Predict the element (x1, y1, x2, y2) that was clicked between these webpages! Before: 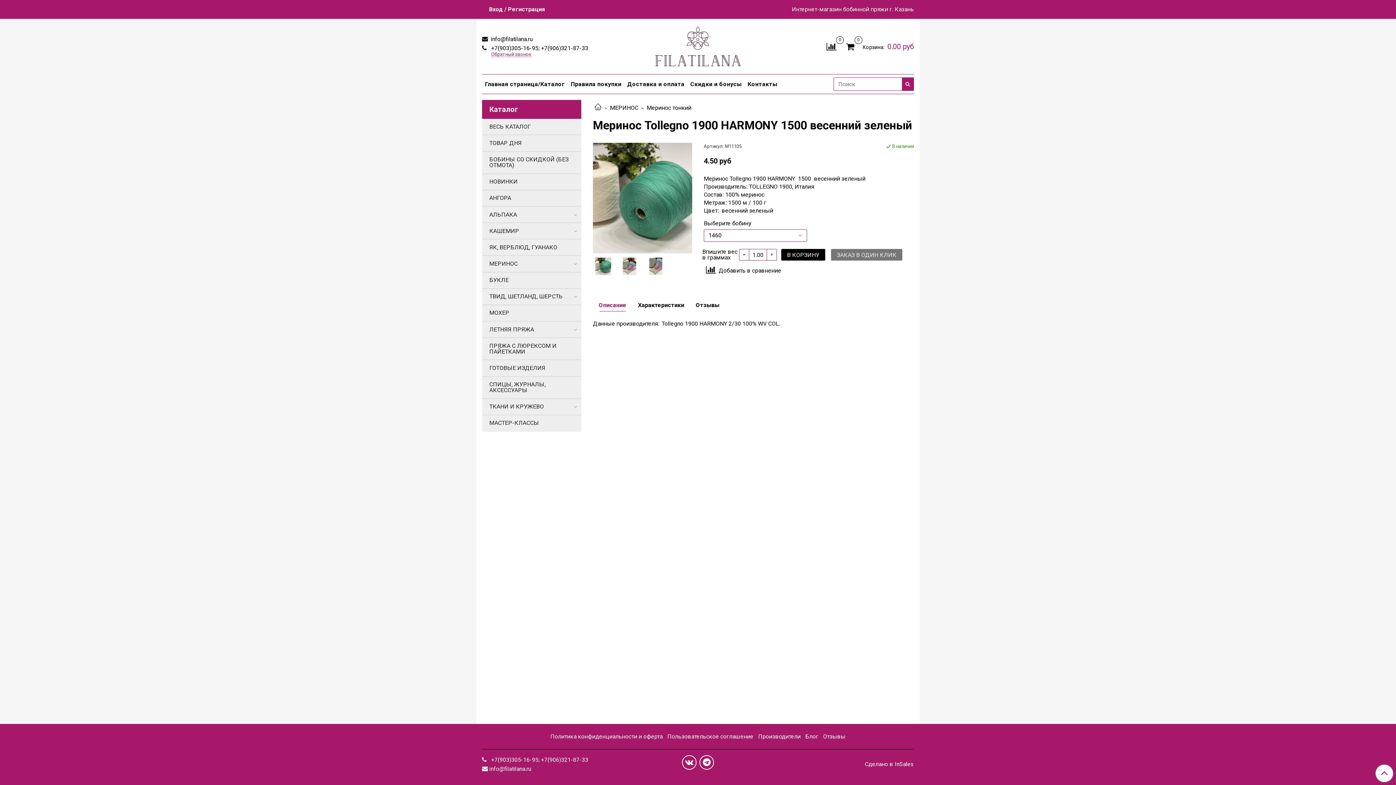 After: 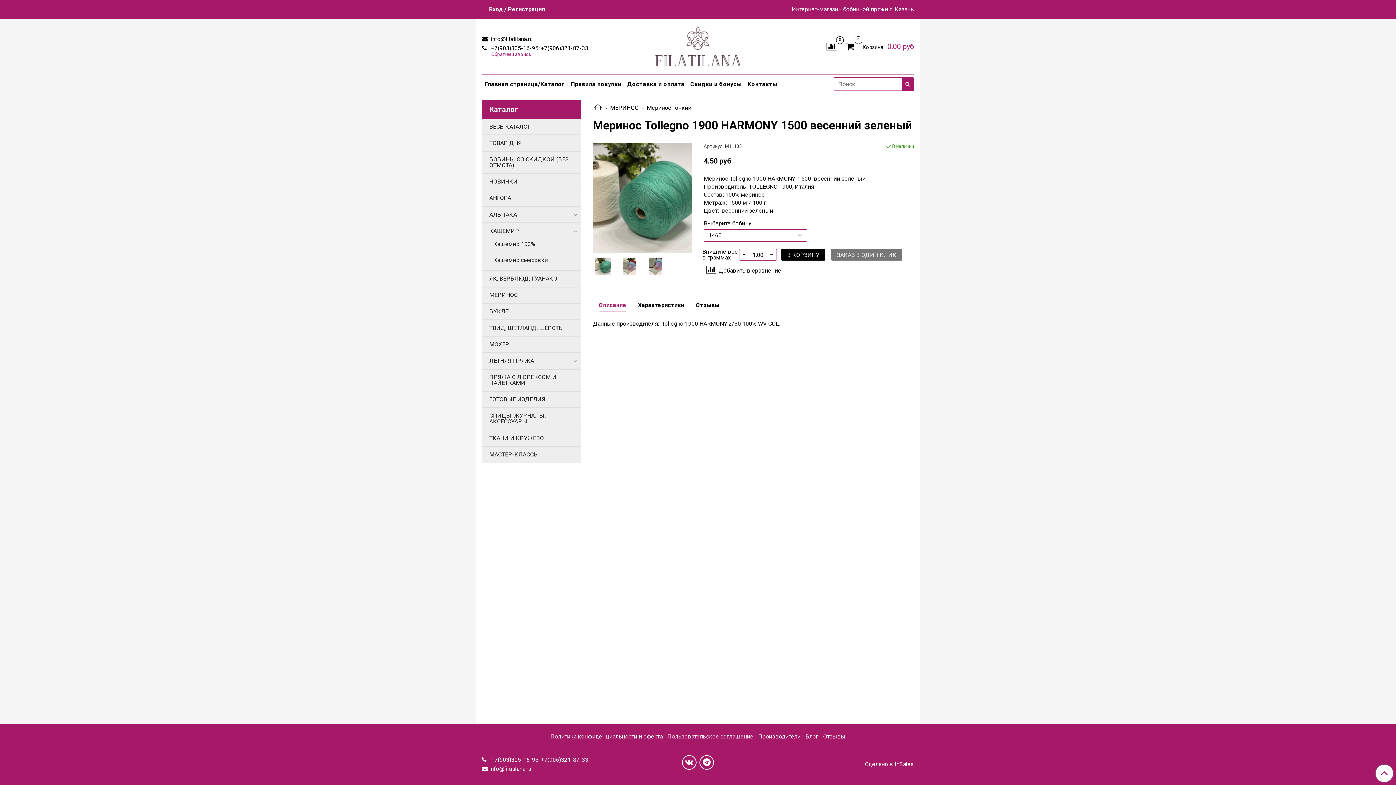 Action: bbox: (572, 228, 578, 234)